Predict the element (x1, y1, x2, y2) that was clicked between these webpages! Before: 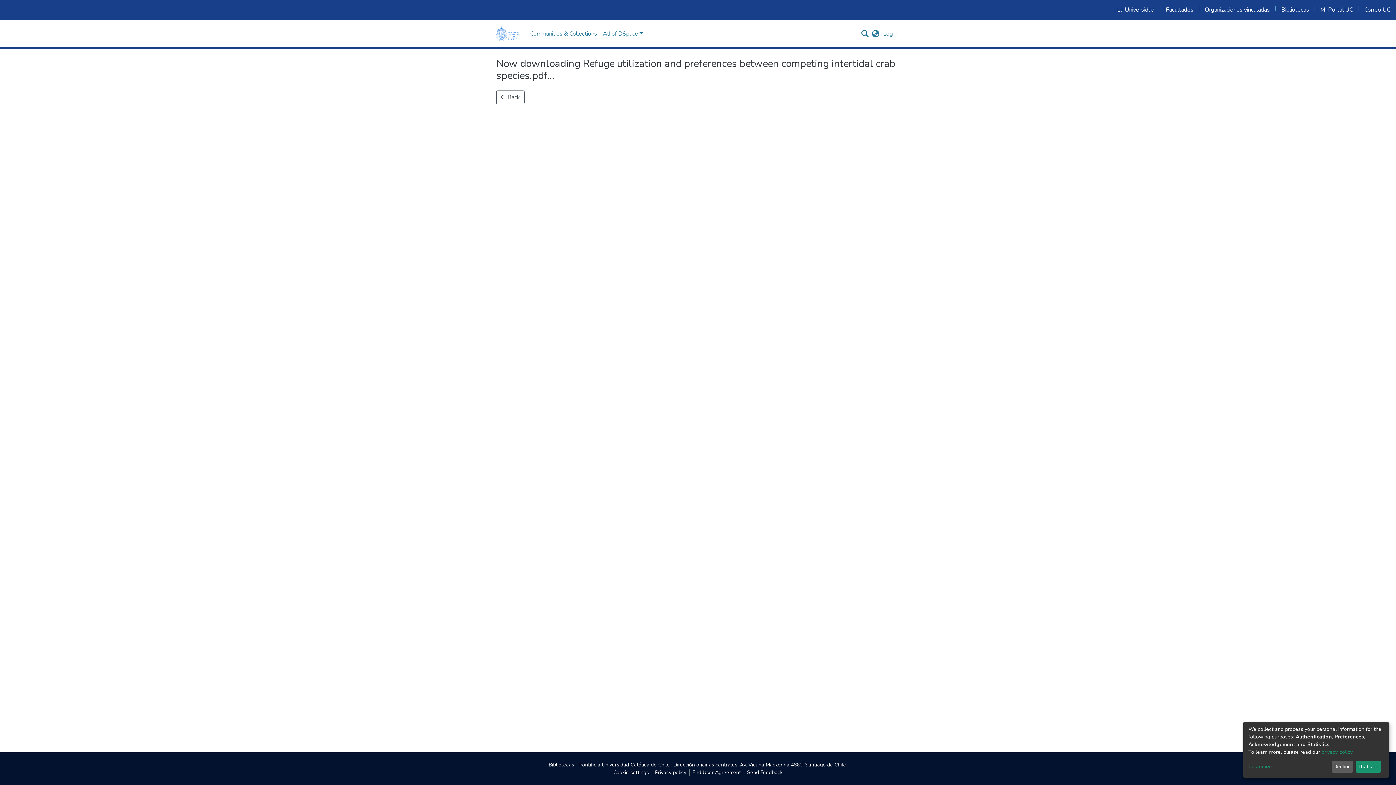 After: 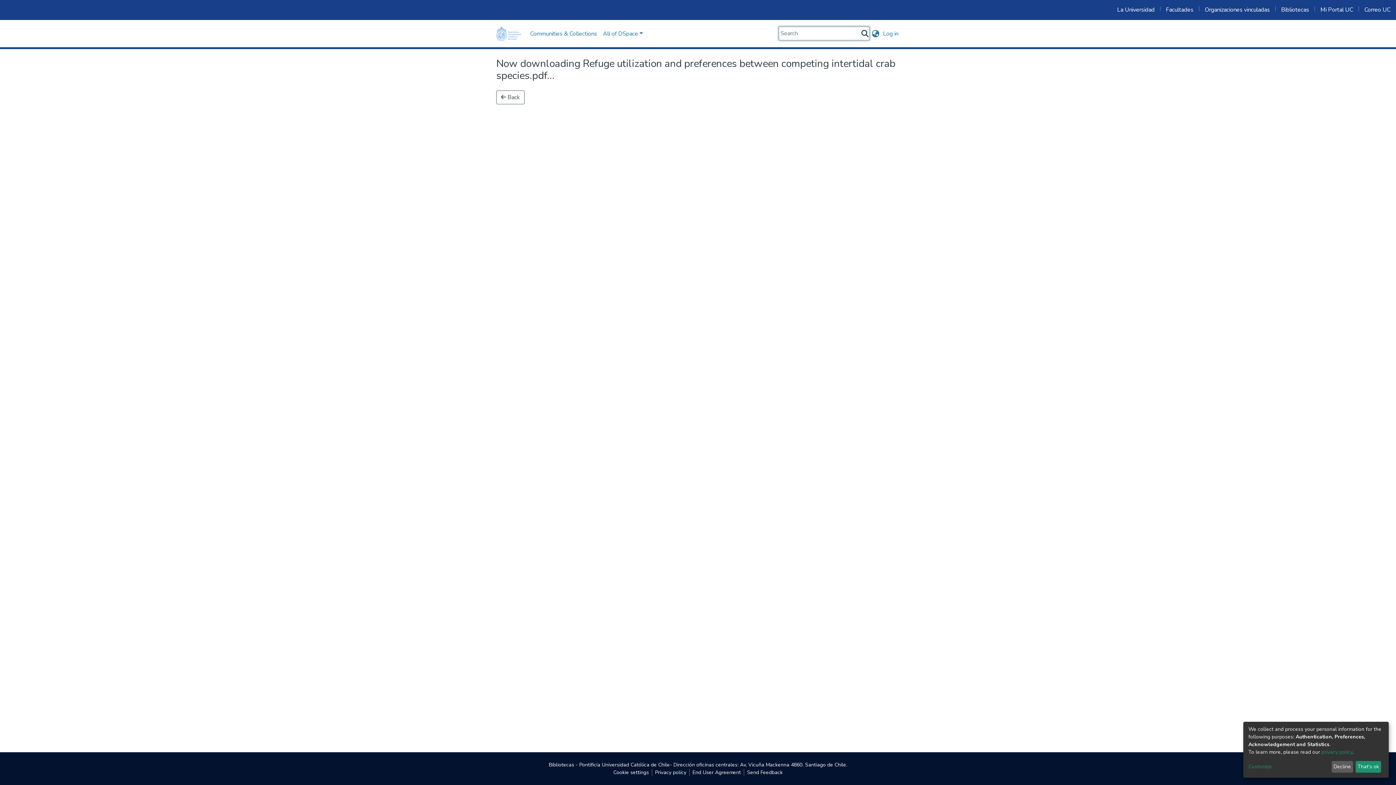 Action: bbox: (860, 29, 869, 37)